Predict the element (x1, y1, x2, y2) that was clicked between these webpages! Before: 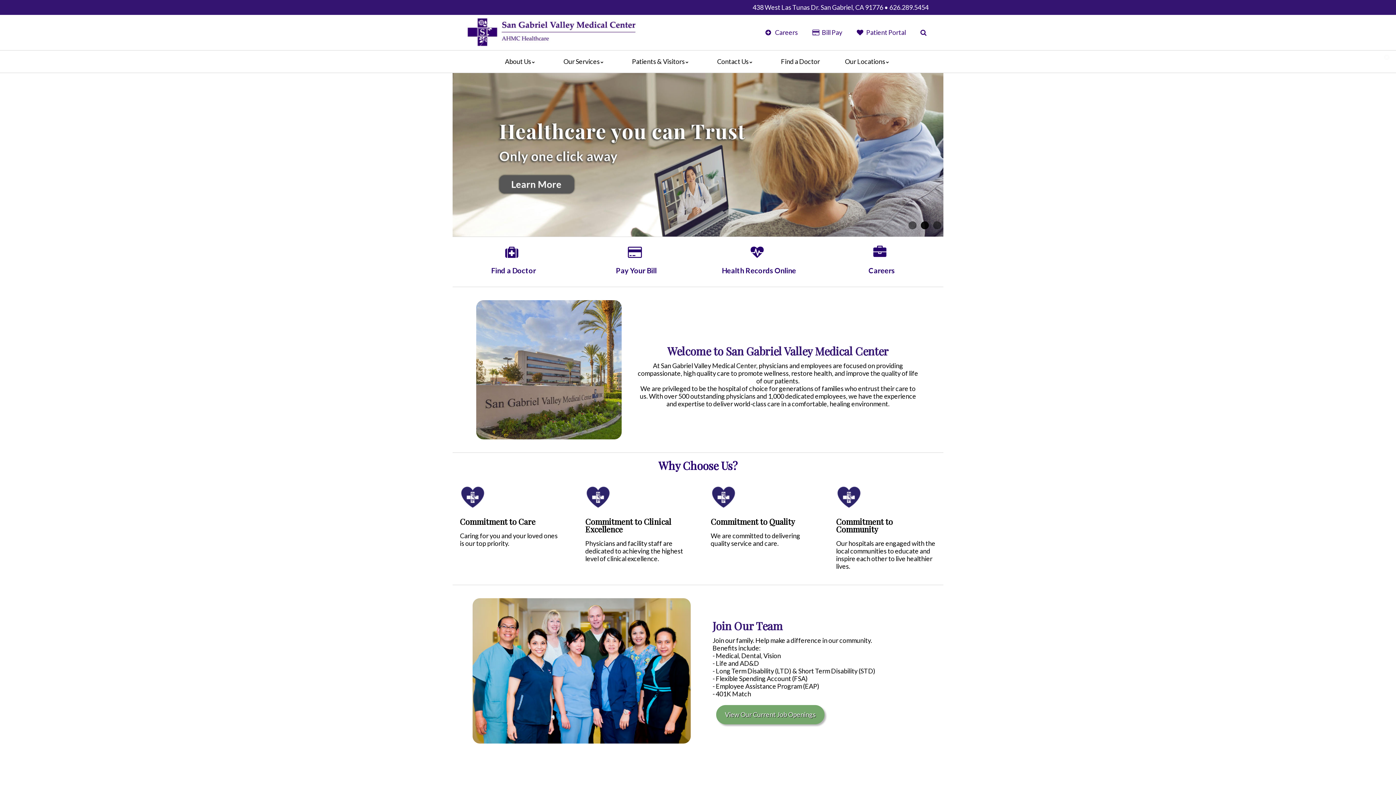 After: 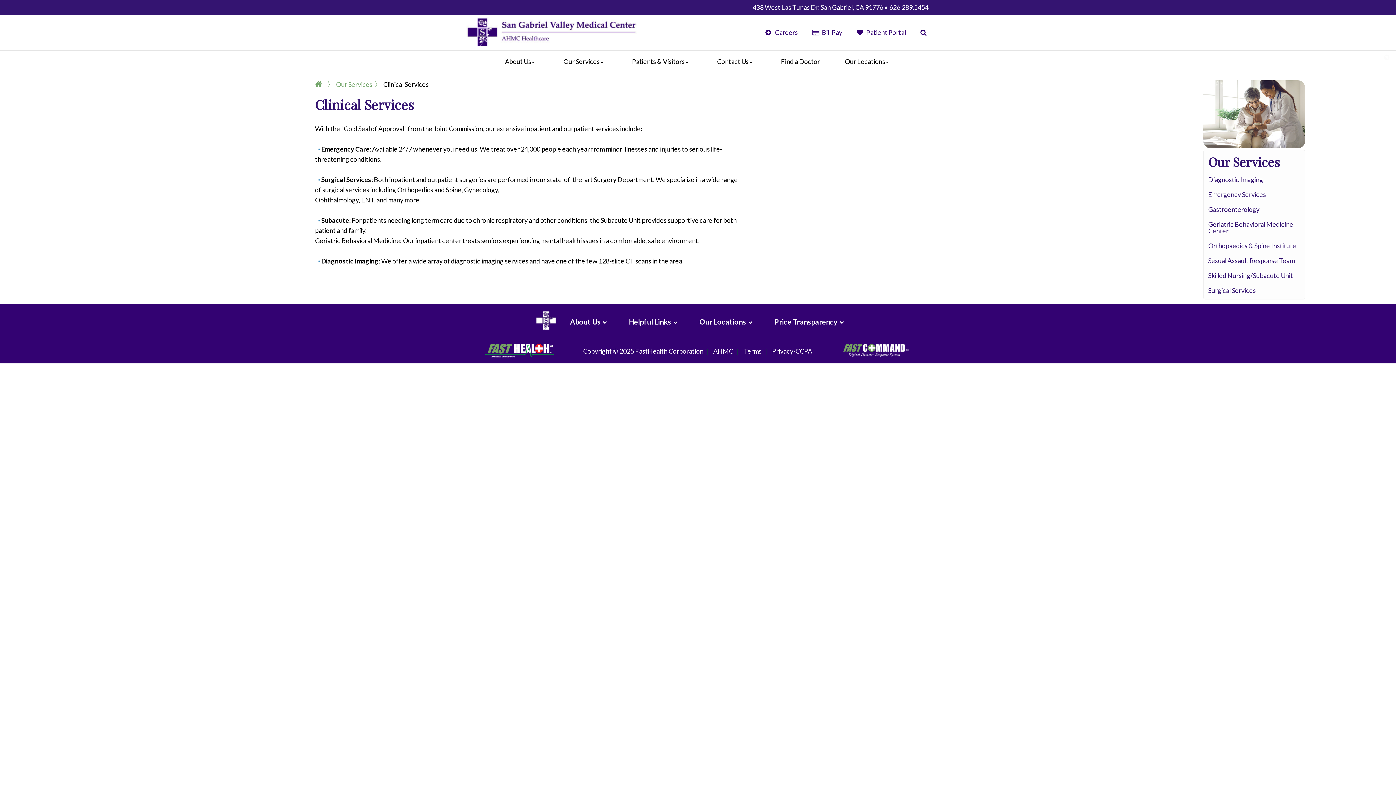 Action: bbox: (452, 73, 943, 236)